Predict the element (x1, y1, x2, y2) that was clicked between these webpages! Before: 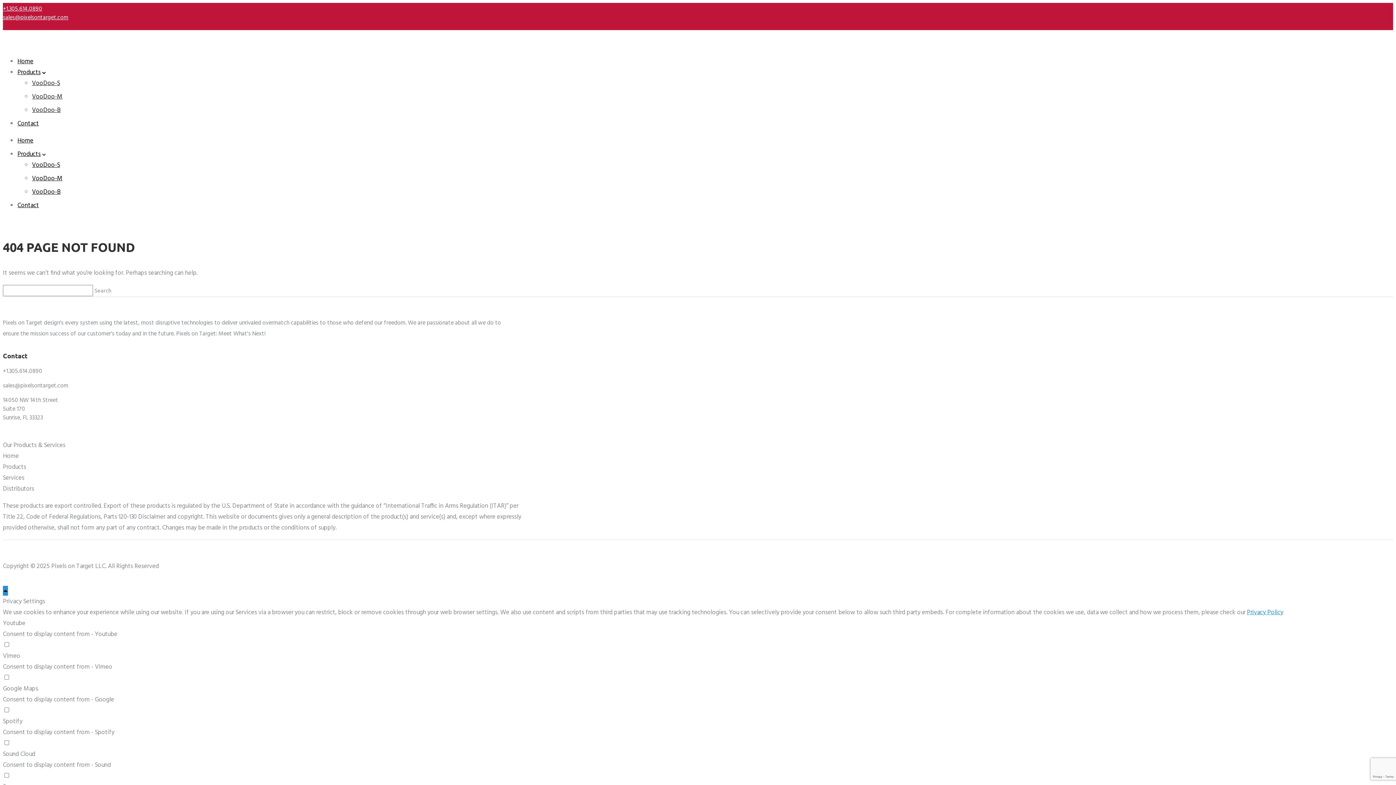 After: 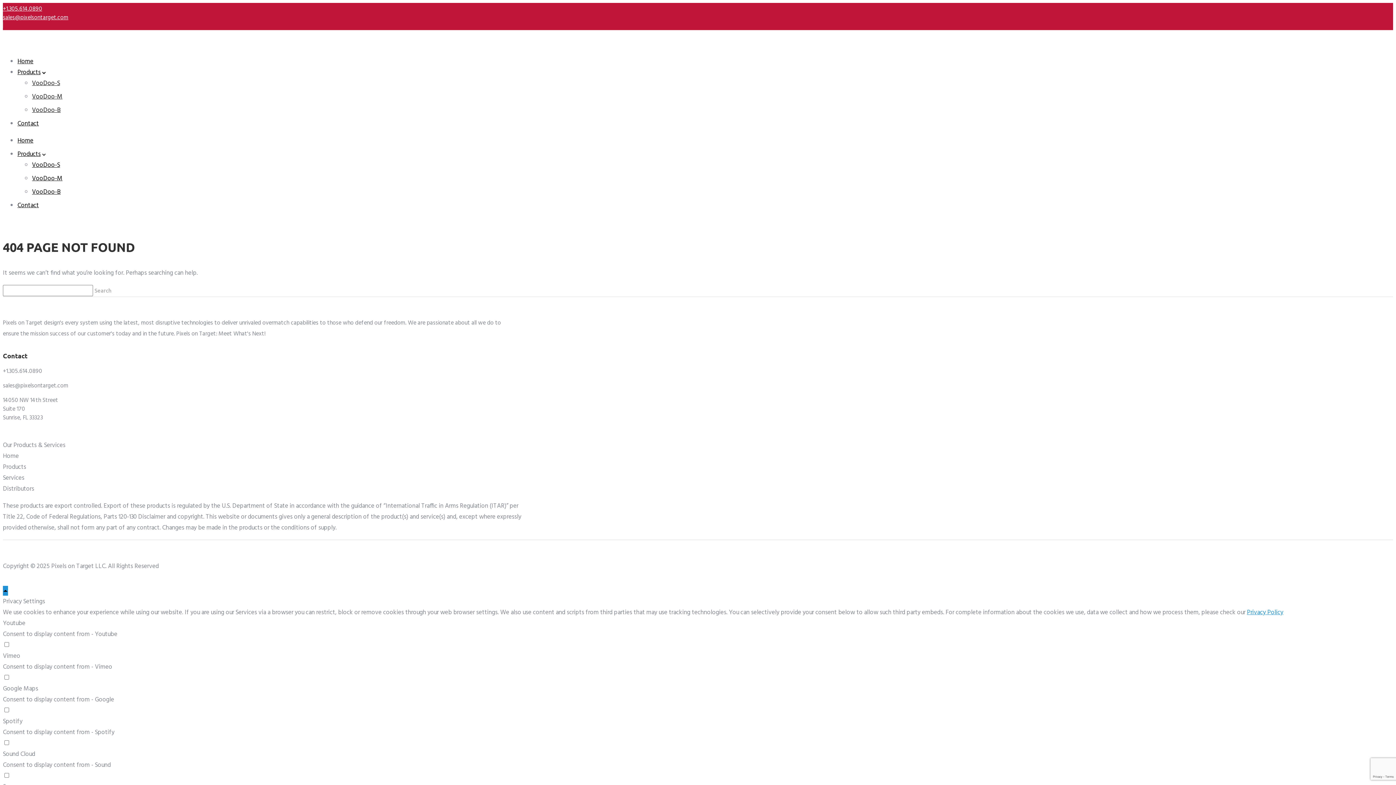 Action: bbox: (2, 4, 42, 13) label: +1.305.614.0890